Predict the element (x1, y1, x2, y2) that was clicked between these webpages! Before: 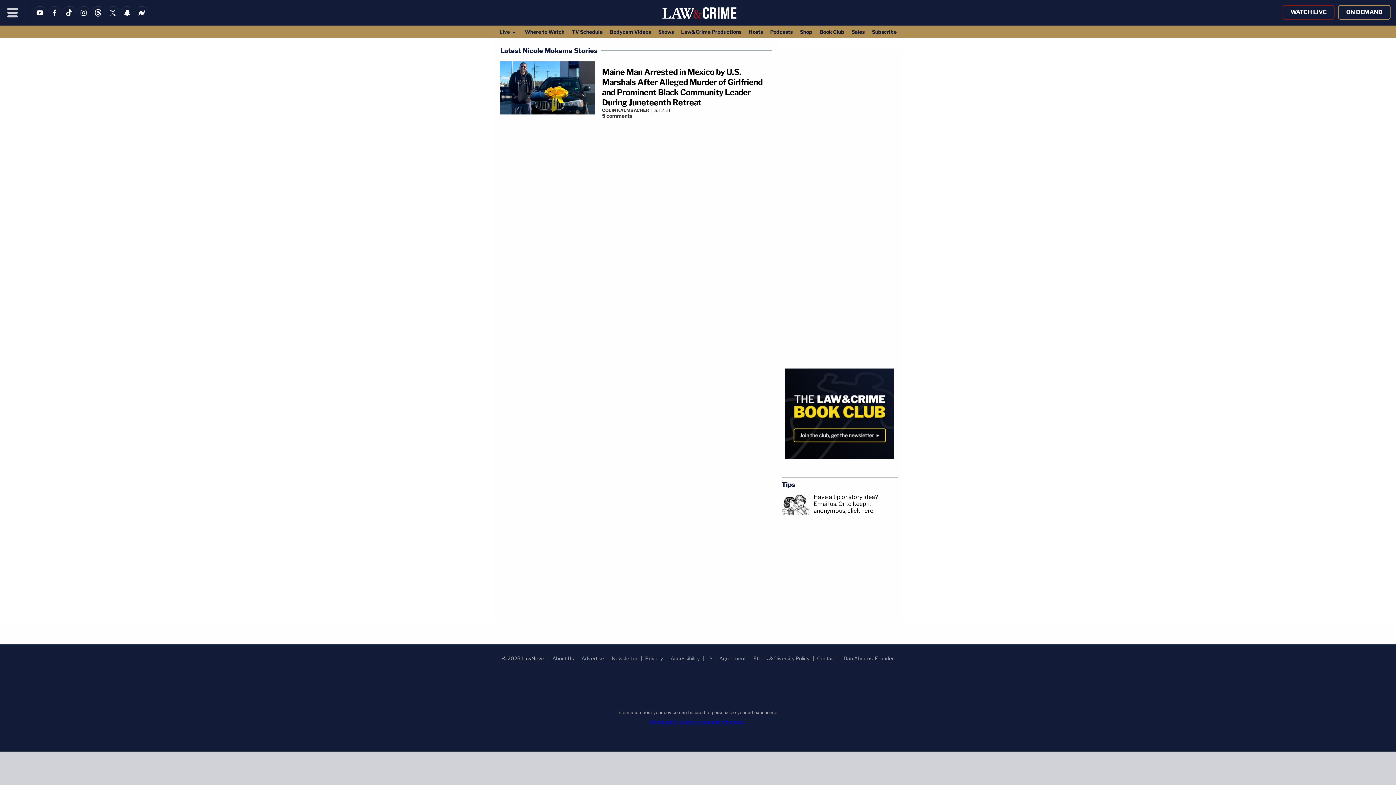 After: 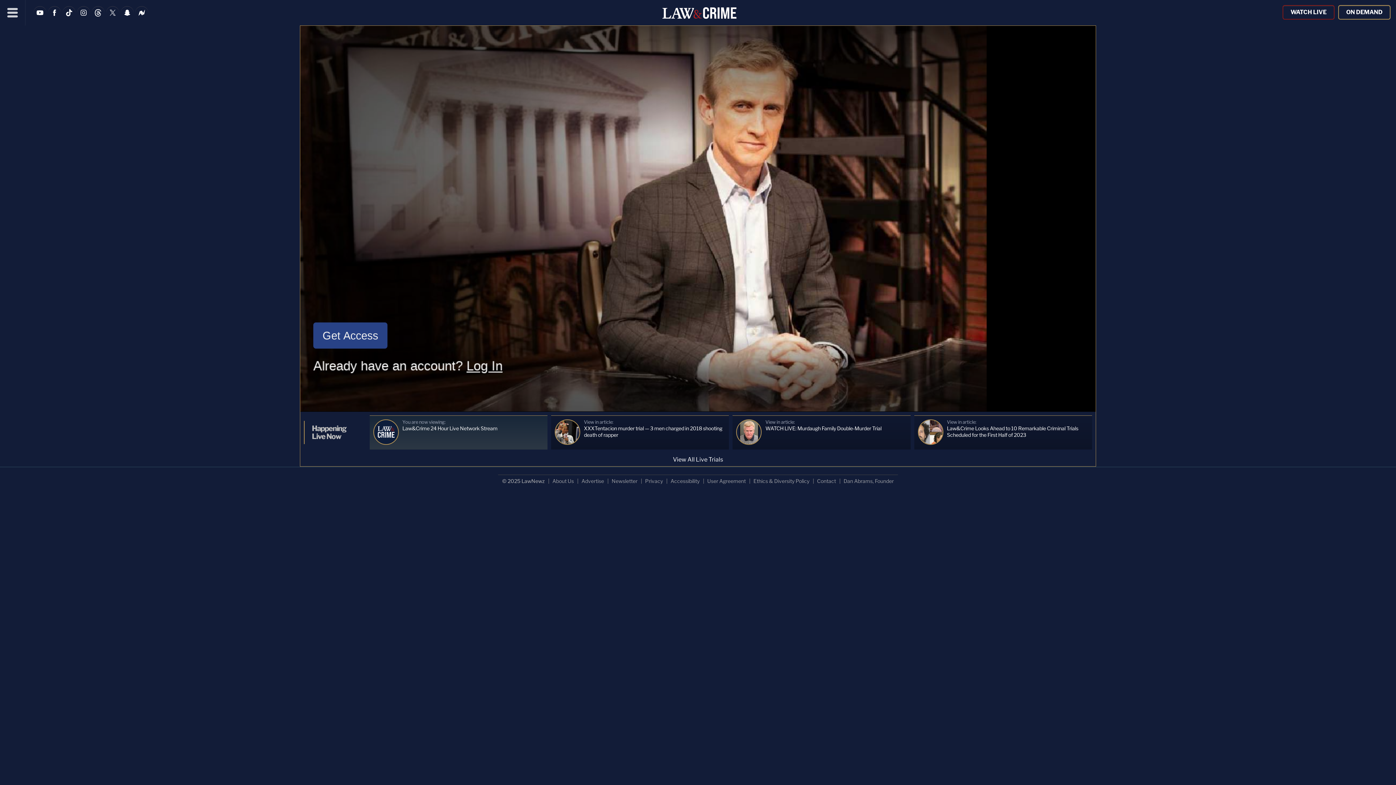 Action: bbox: (1282, 5, 1334, 19) label: WATCH LIVE